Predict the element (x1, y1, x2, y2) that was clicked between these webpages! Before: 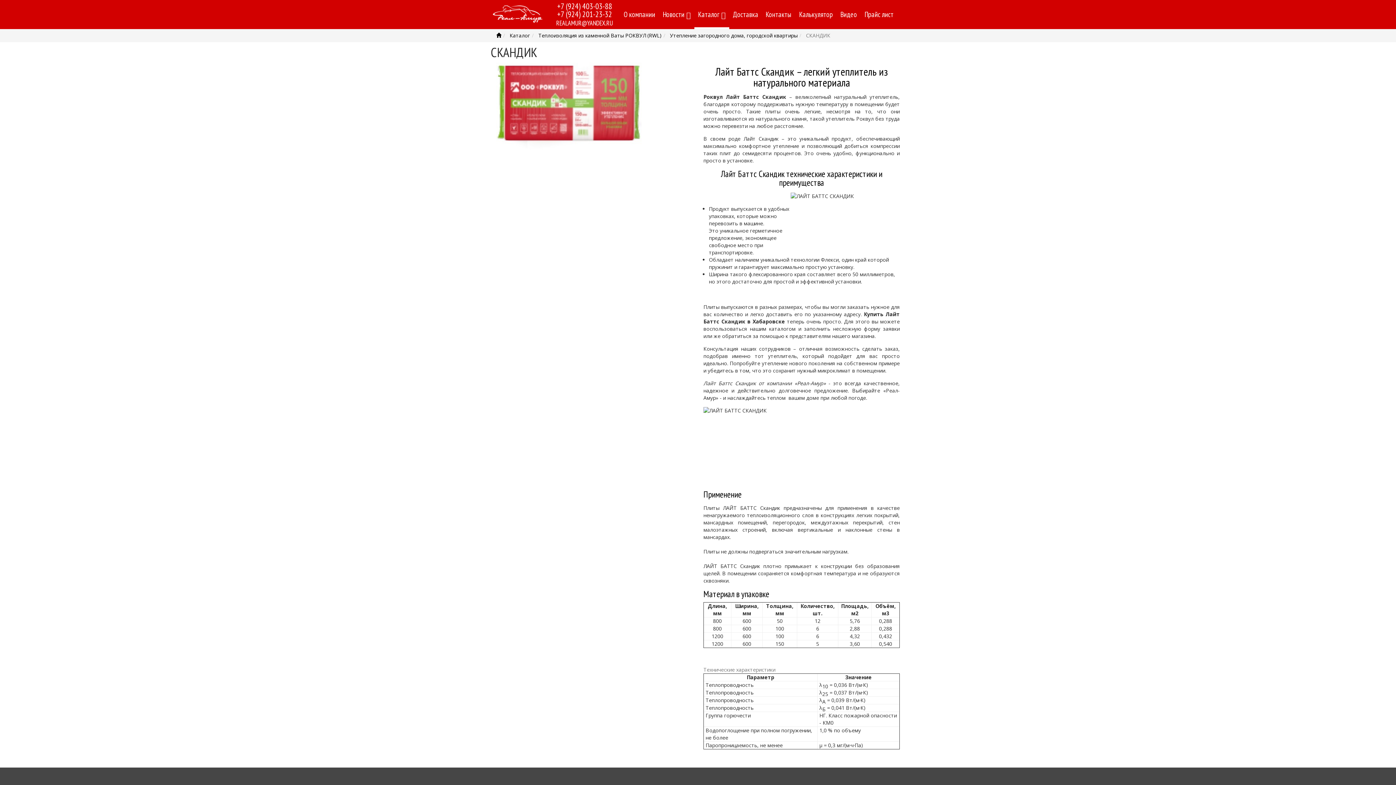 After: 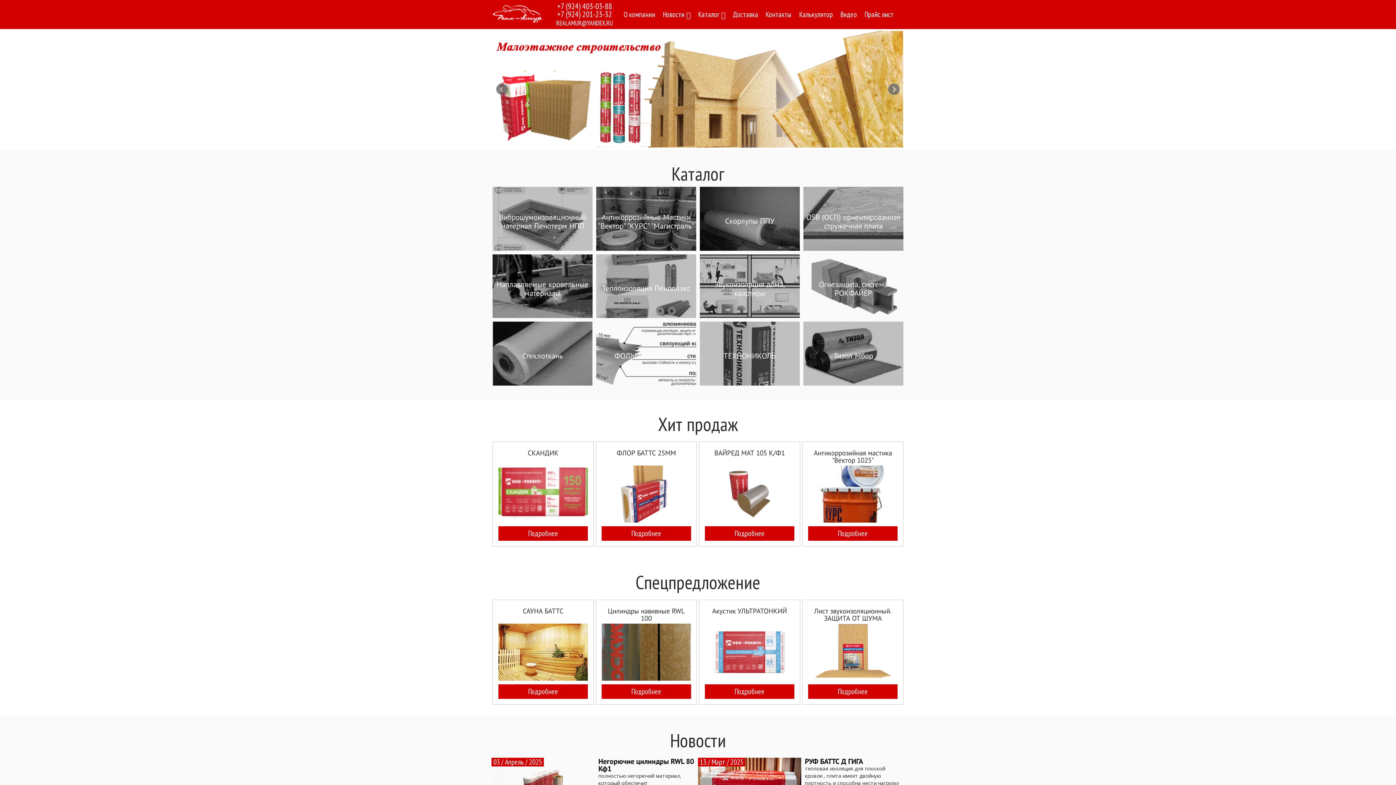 Action: bbox: (490, 10, 544, 17)